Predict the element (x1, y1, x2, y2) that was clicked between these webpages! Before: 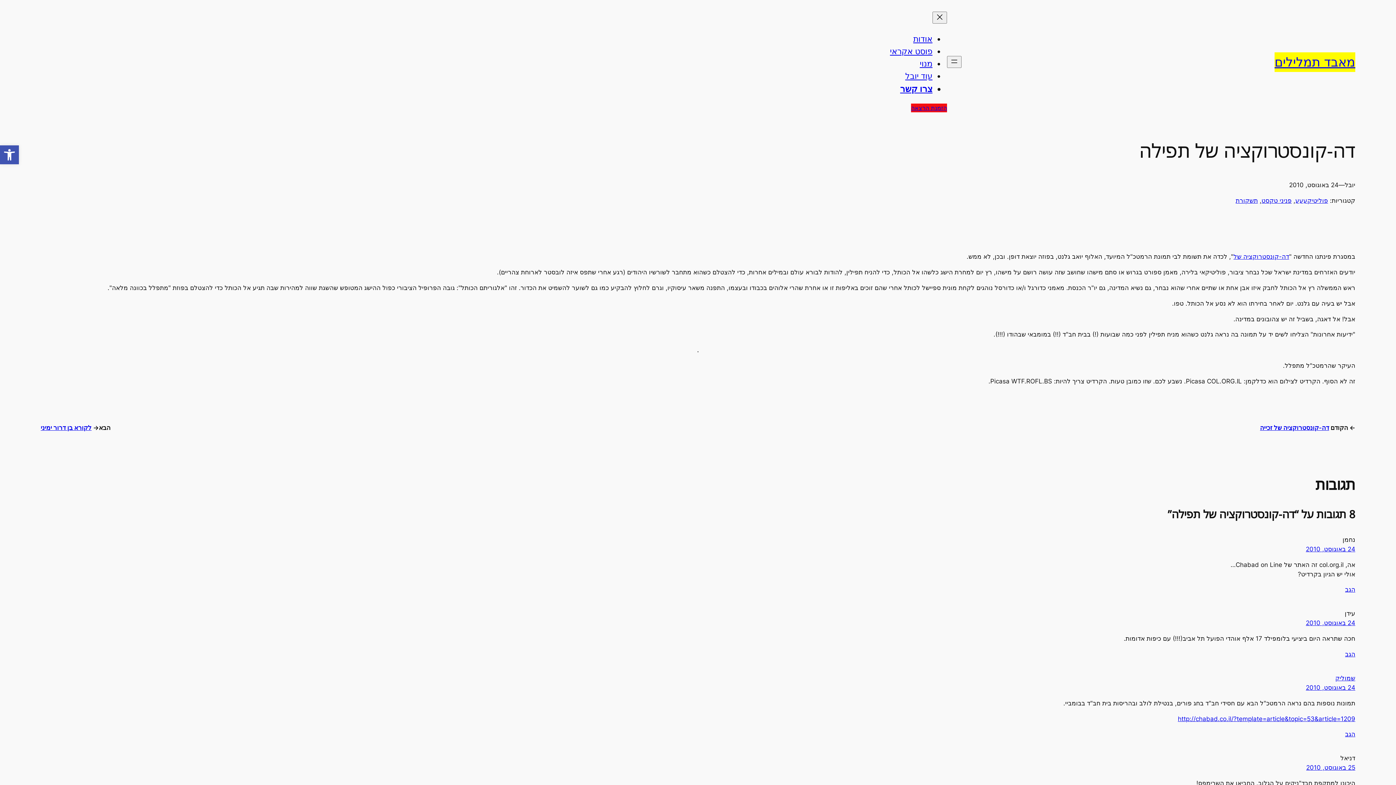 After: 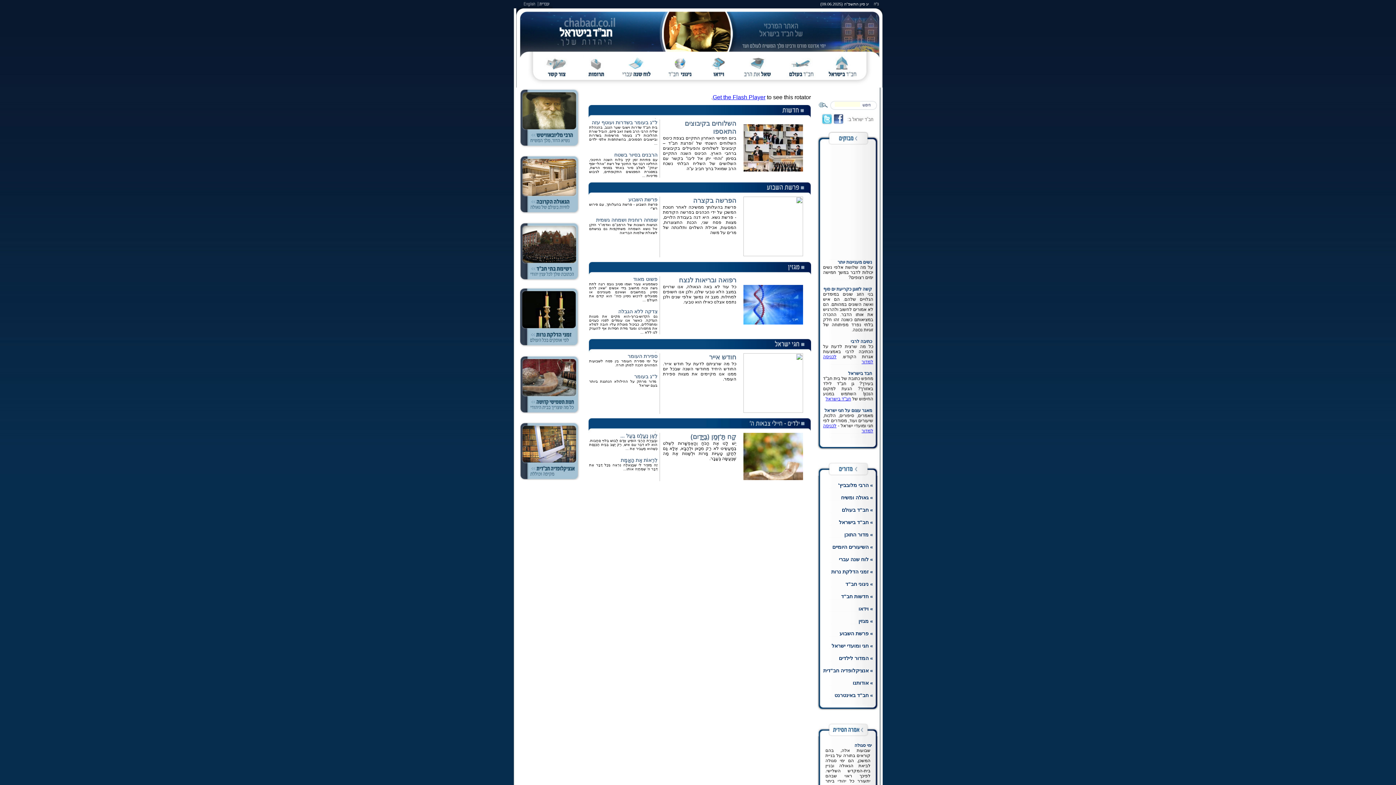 Action: bbox: (1335, 674, 1355, 682) label: שמוליק